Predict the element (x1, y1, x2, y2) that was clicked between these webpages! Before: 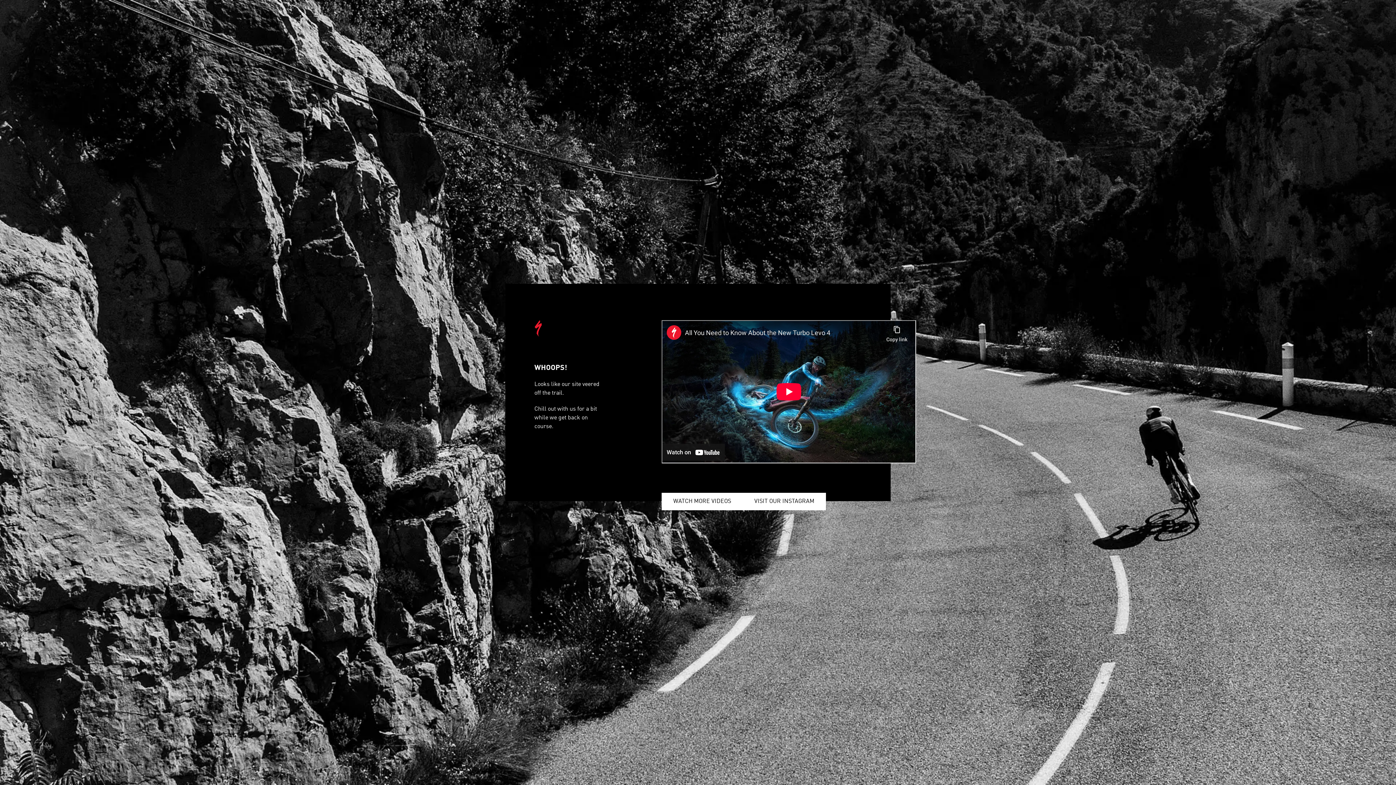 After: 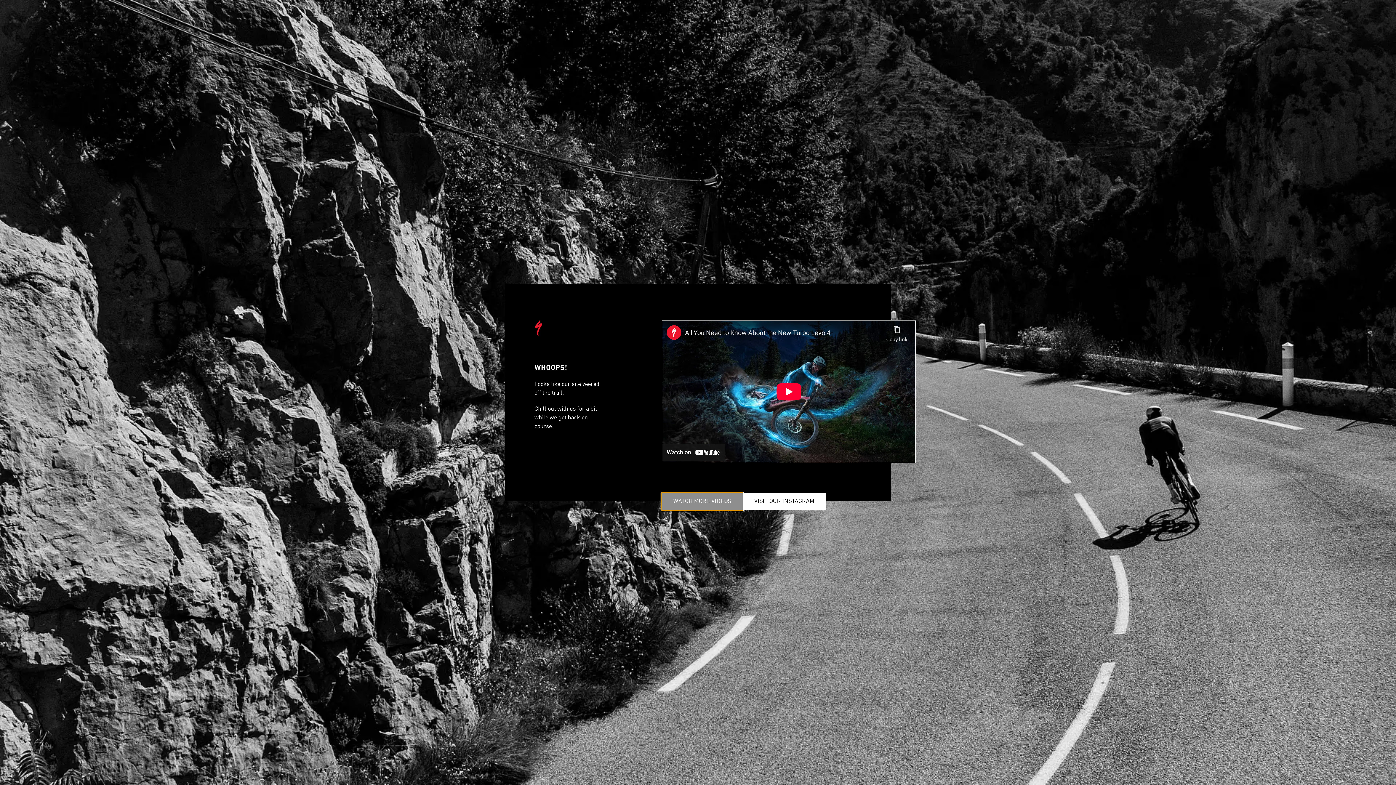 Action: label: WATCH MORE VIDEOS bbox: (661, 493, 742, 510)